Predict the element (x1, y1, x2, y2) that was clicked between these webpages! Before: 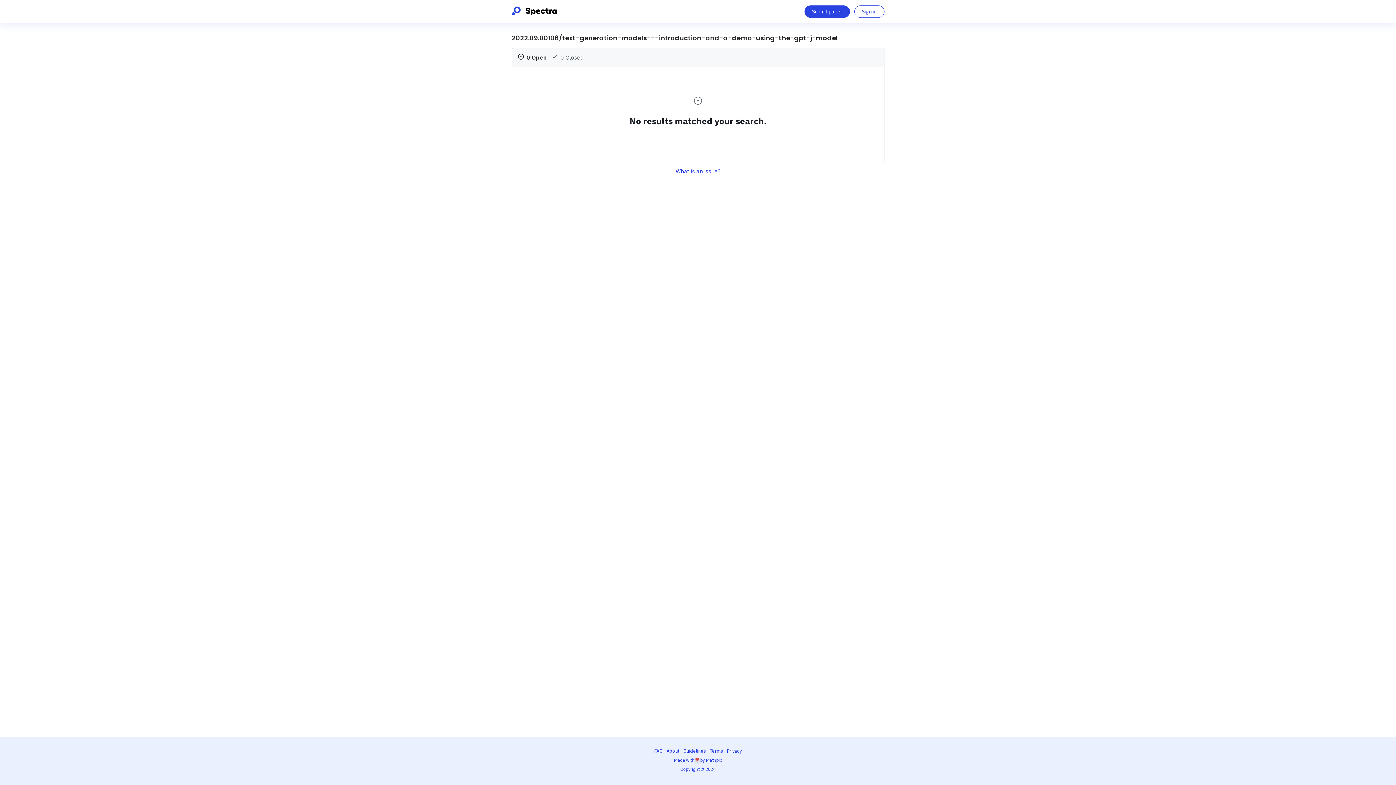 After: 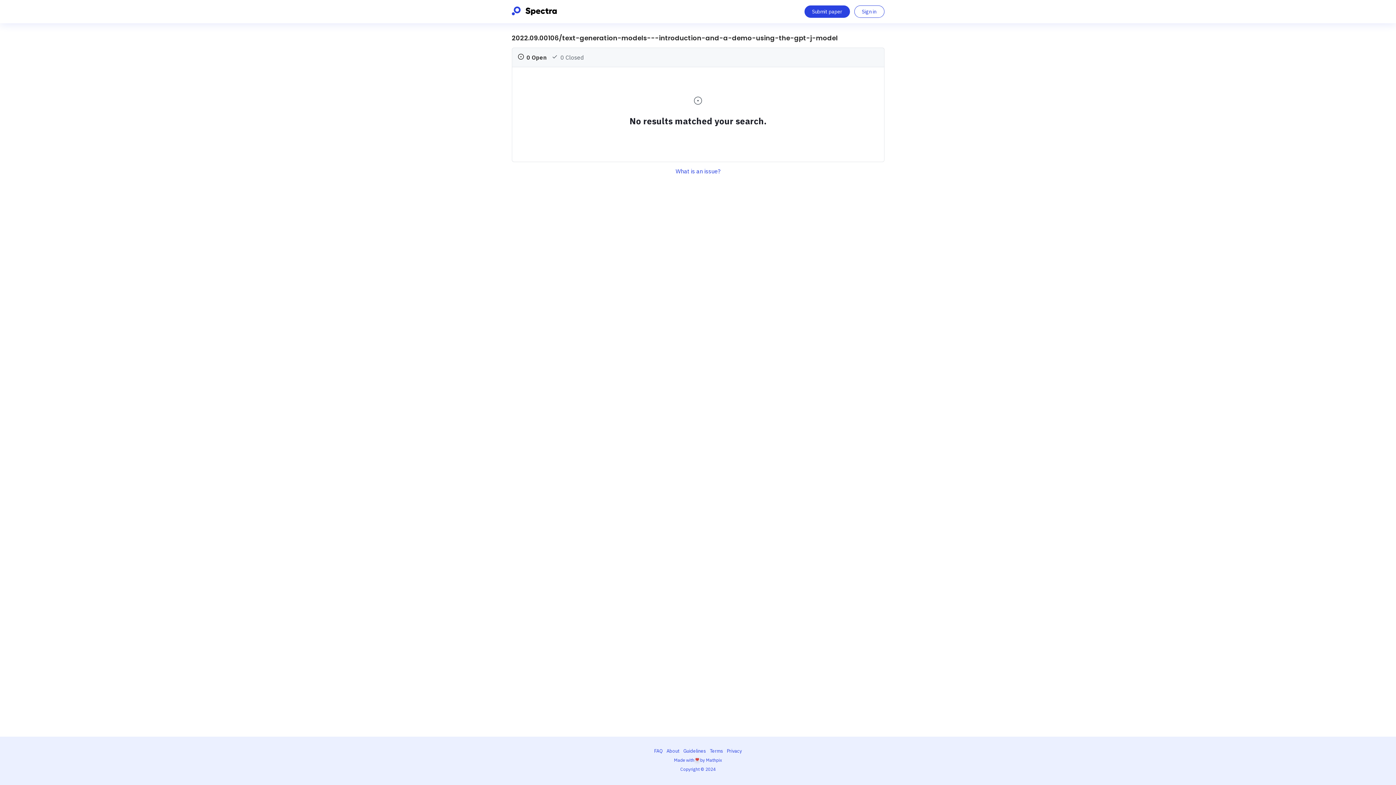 Action: label:  0 Open bbox: (518, 53, 546, 61)